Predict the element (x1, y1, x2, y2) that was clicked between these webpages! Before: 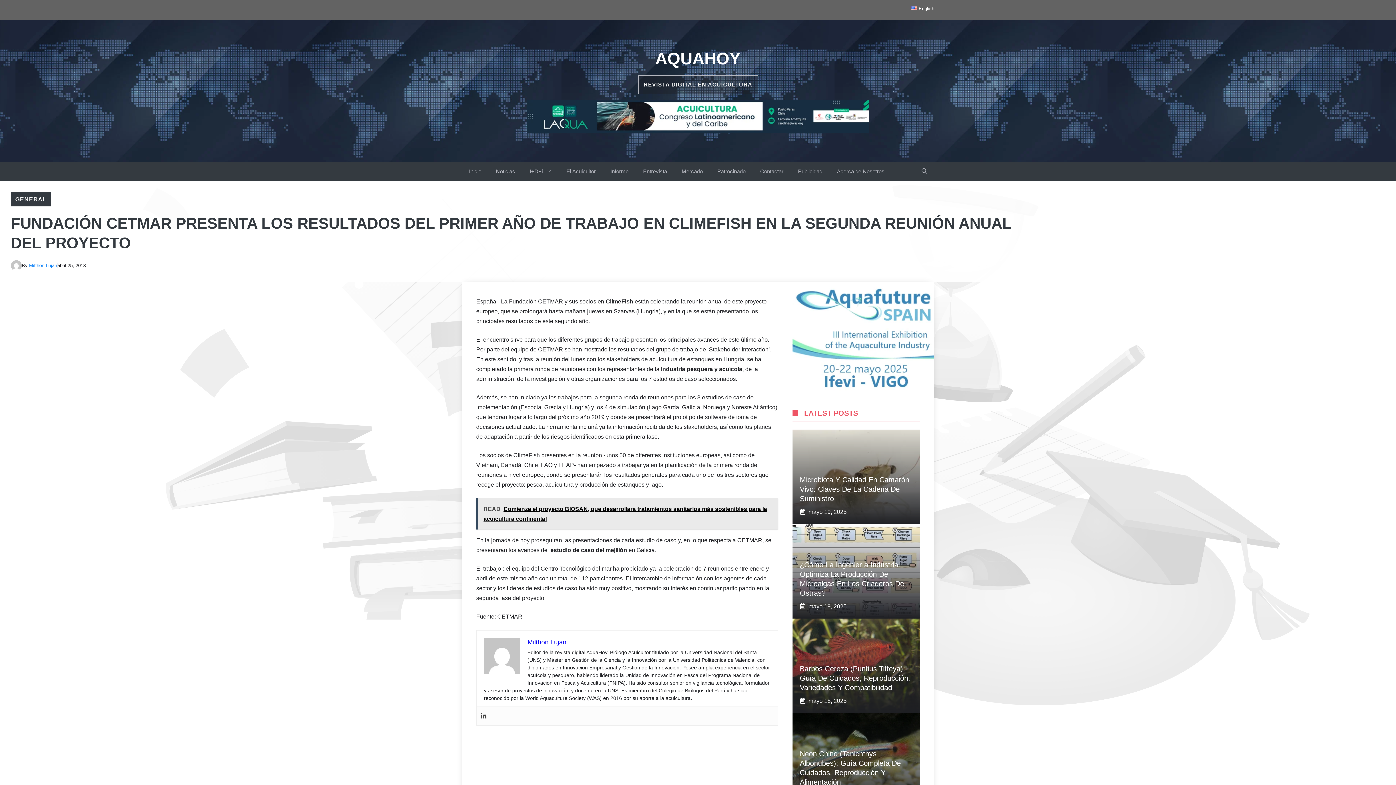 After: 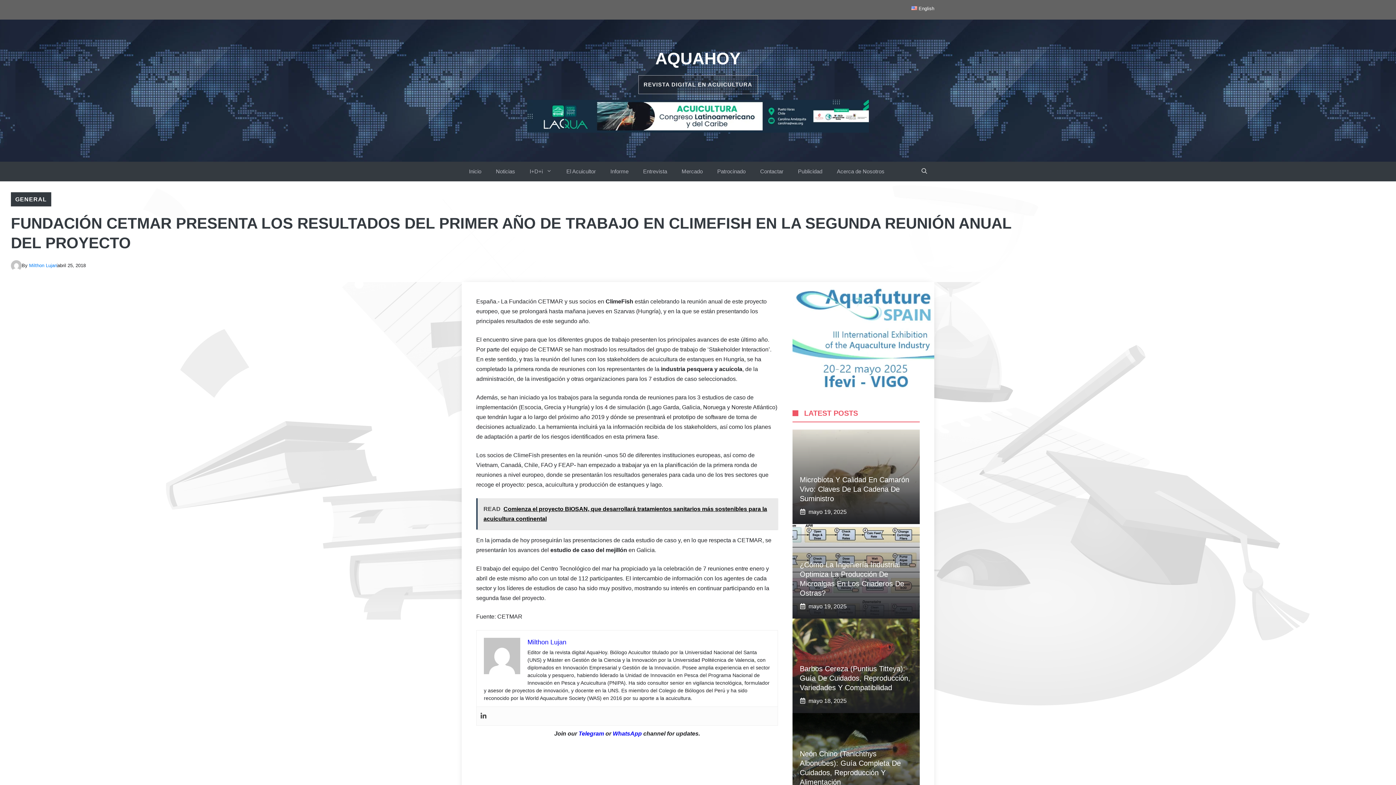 Action: label: Abrir búsqueda bbox: (914, 161, 934, 181)